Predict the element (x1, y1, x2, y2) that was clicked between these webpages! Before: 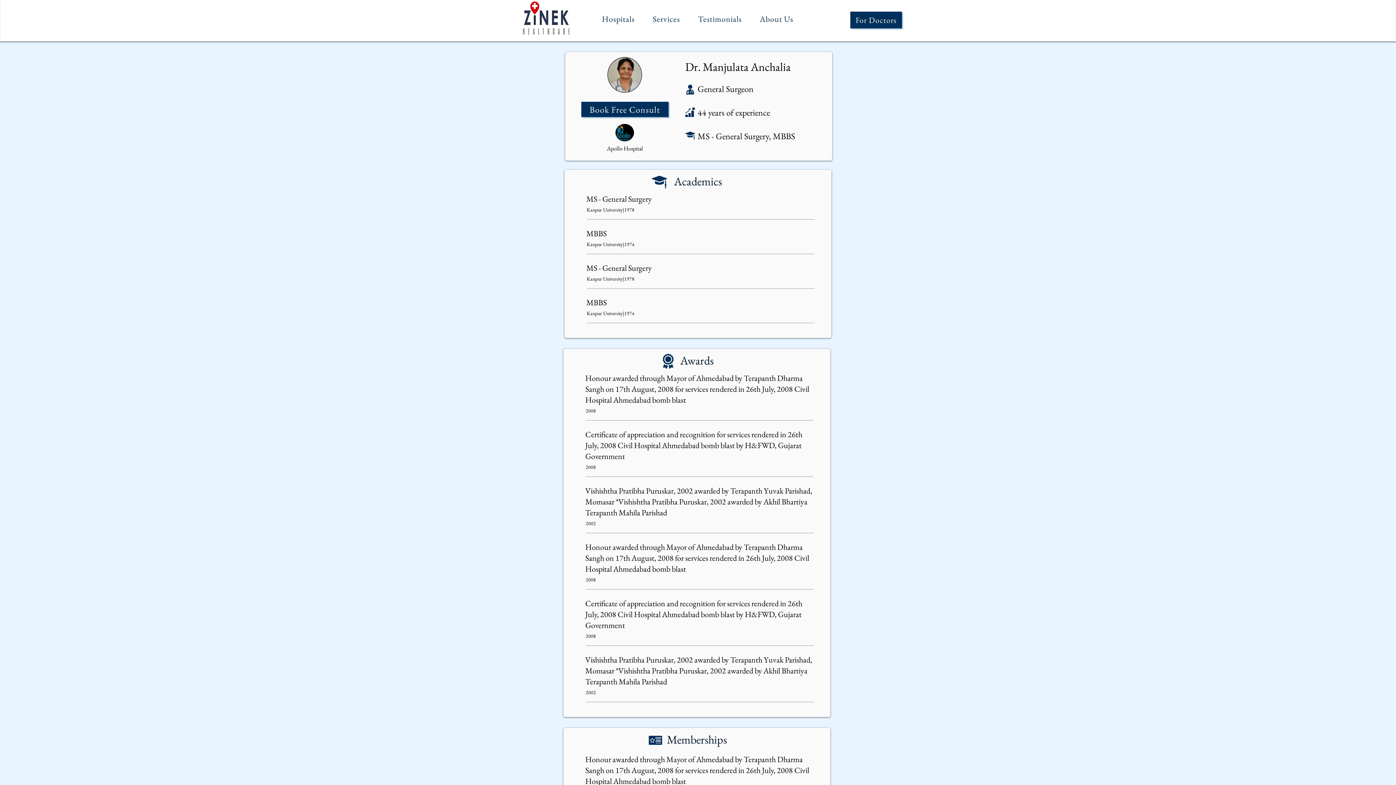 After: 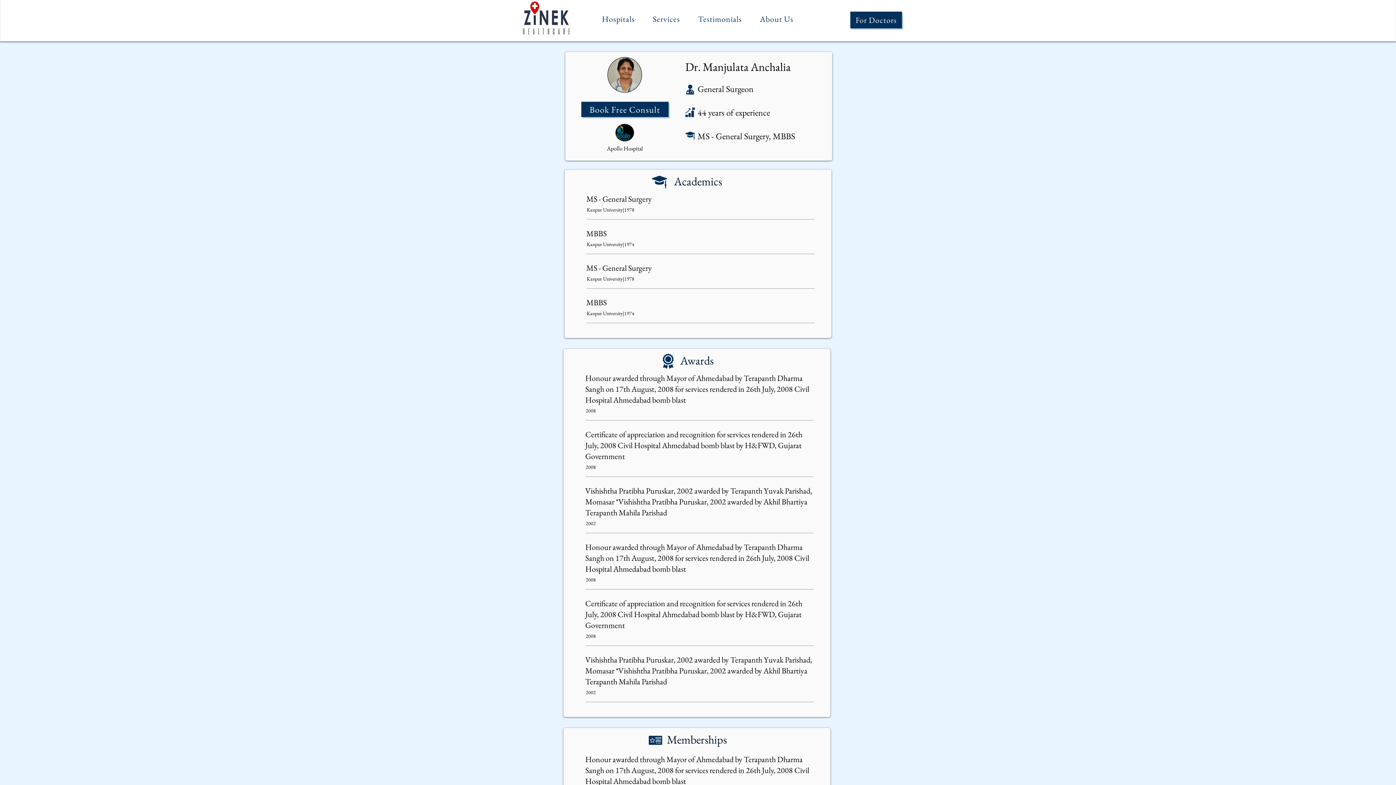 Action: bbox: (615, 124, 634, 141)